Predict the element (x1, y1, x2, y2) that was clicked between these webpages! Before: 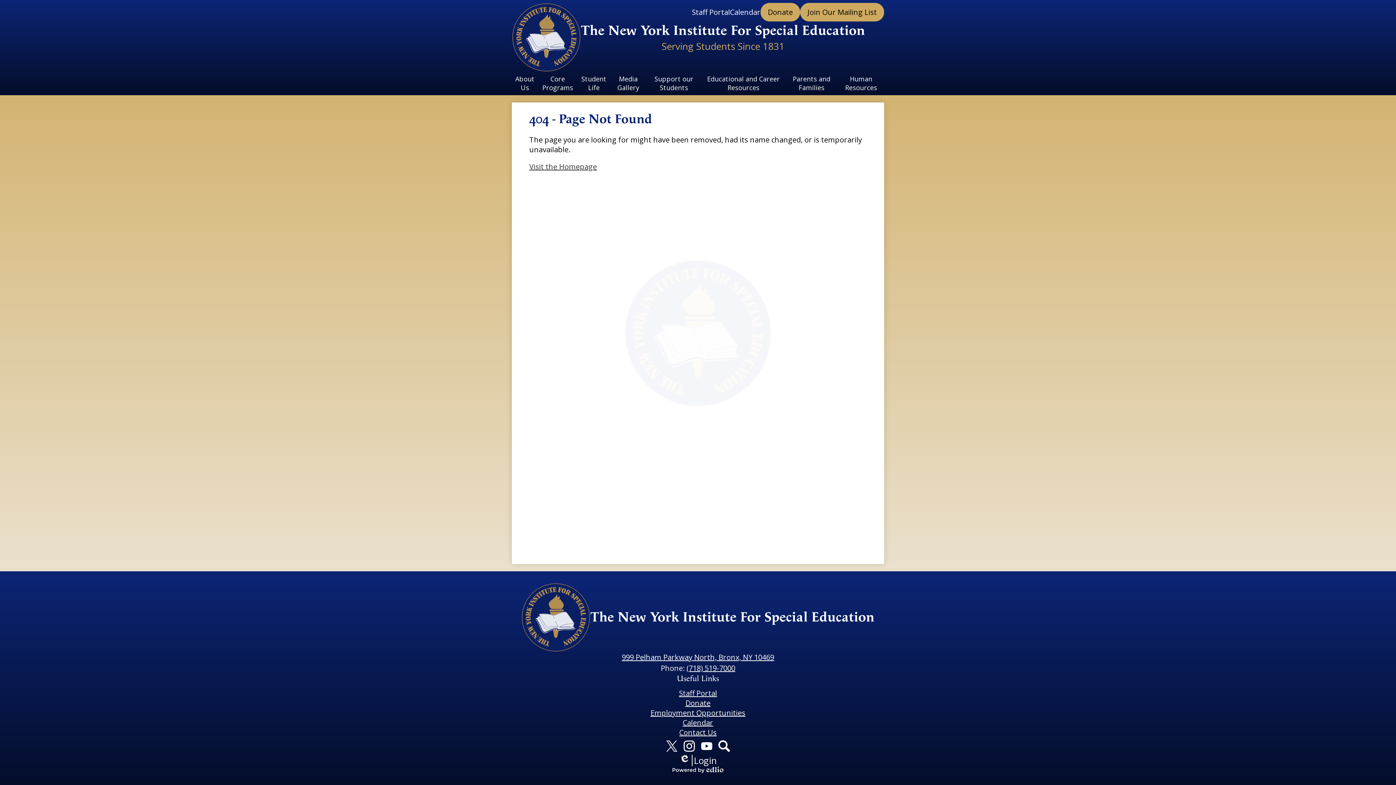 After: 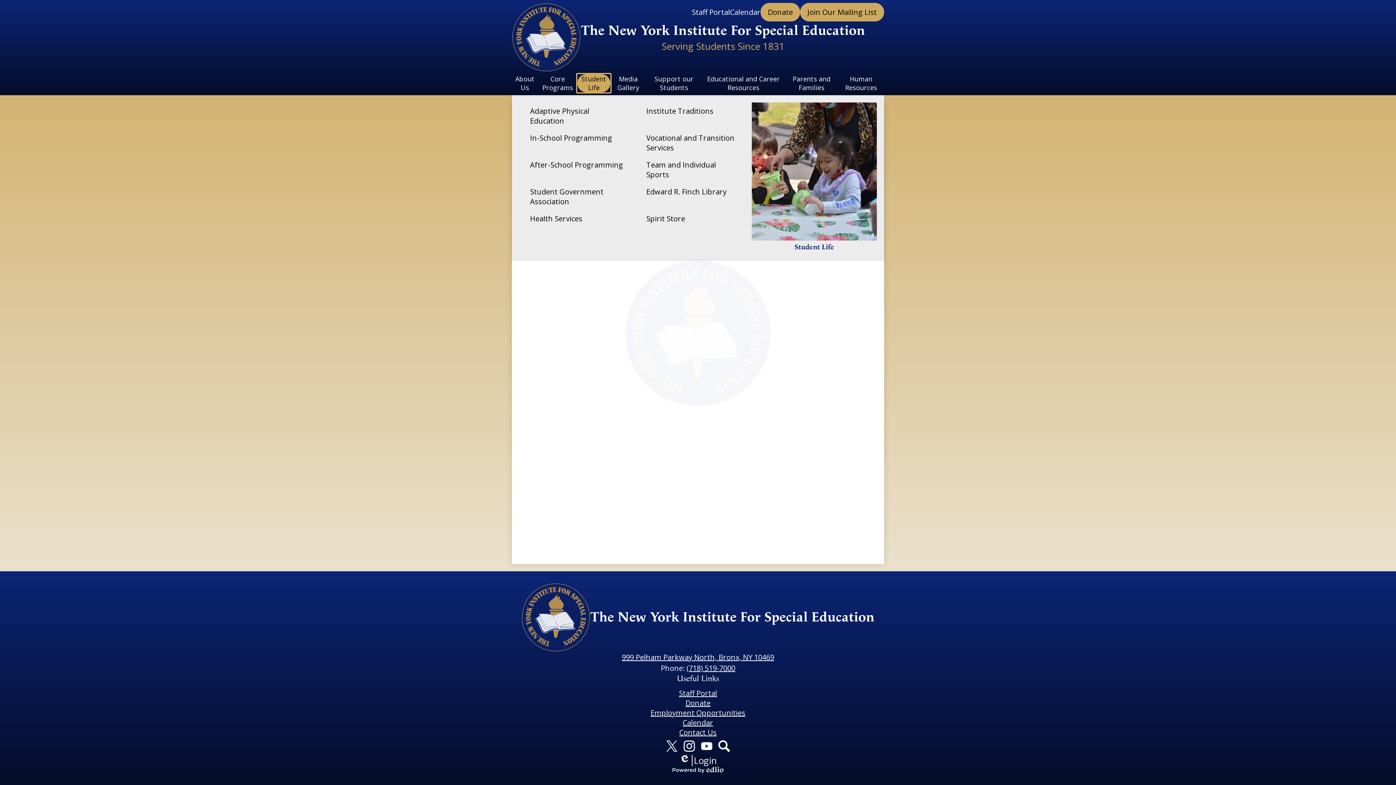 Action: bbox: (577, 74, 610, 92) label: Student Life